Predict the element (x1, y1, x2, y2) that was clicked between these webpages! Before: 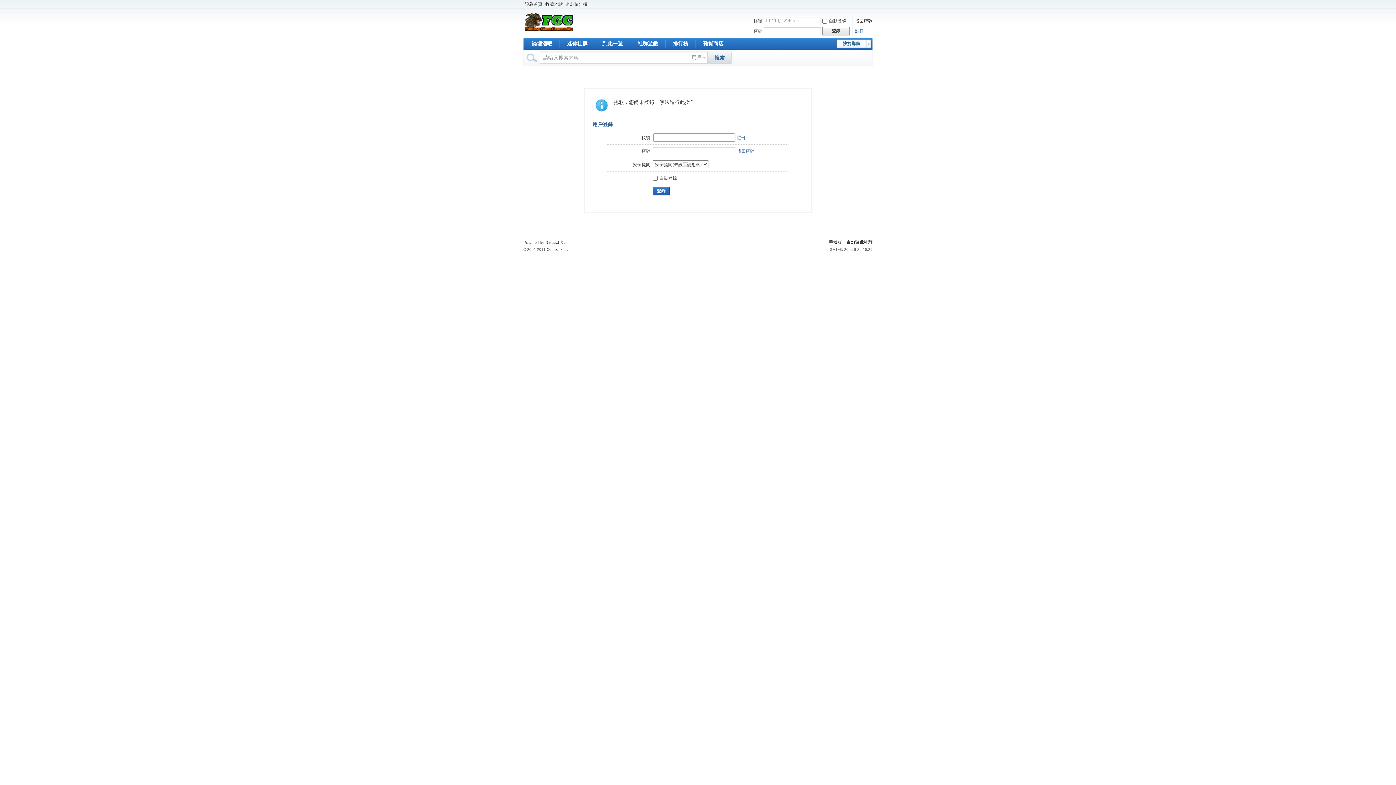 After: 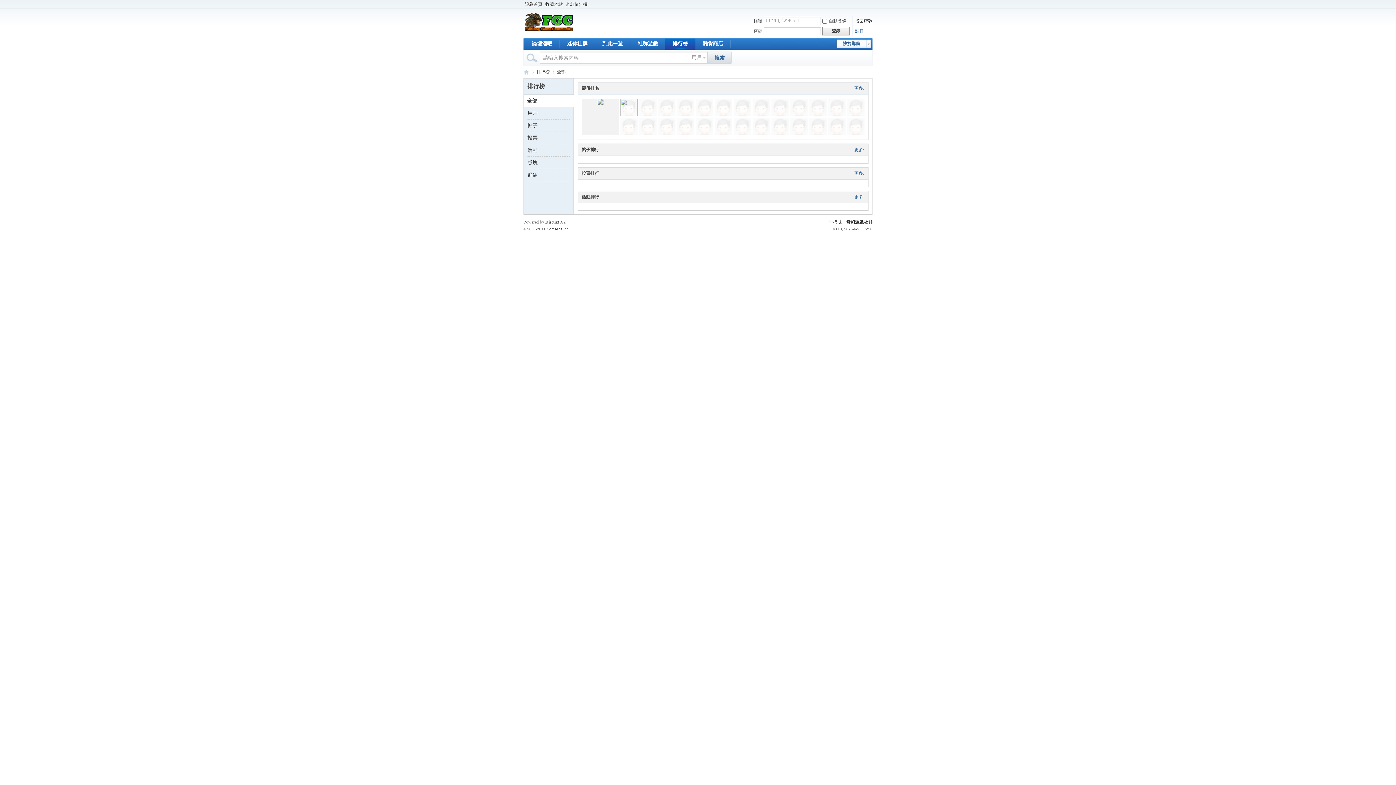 Action: label: 排行榜 bbox: (665, 37, 695, 49)